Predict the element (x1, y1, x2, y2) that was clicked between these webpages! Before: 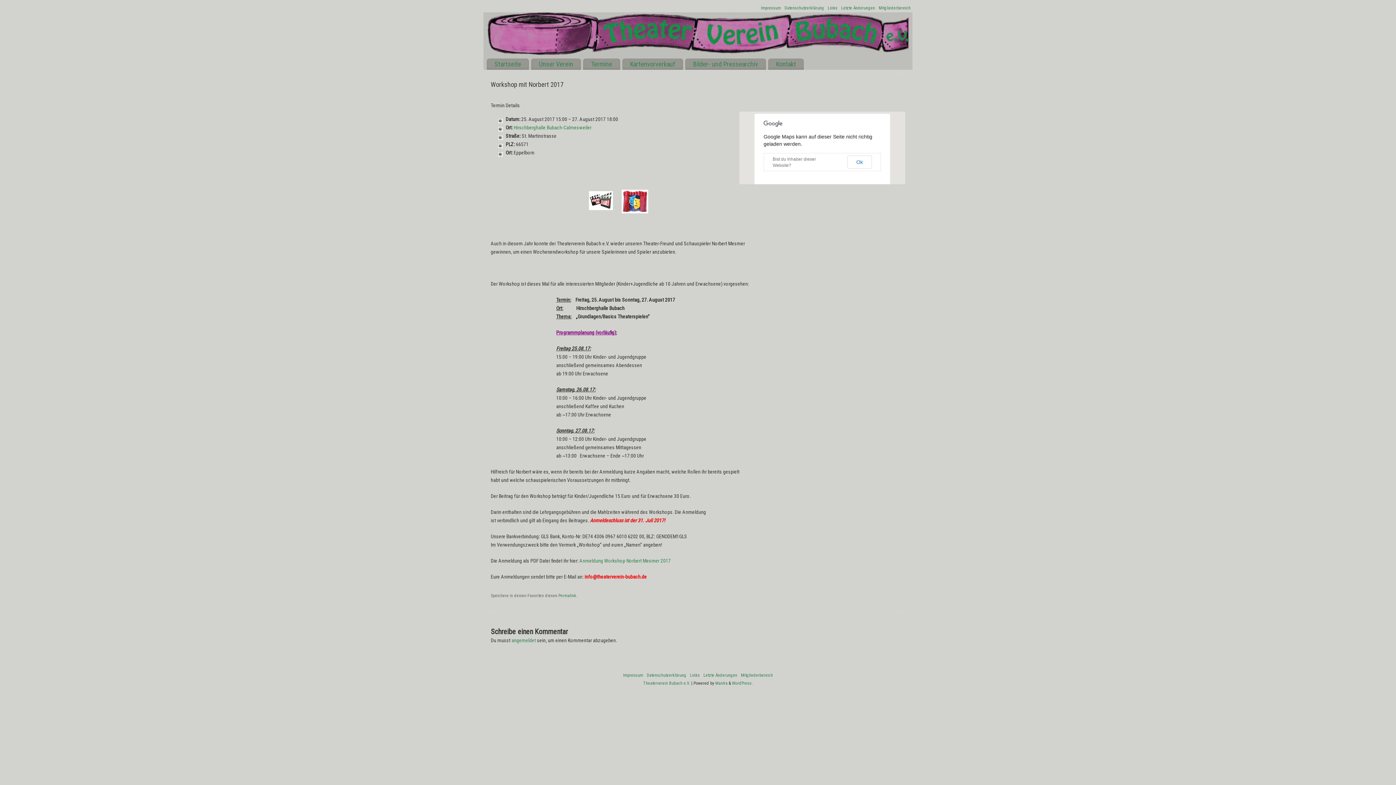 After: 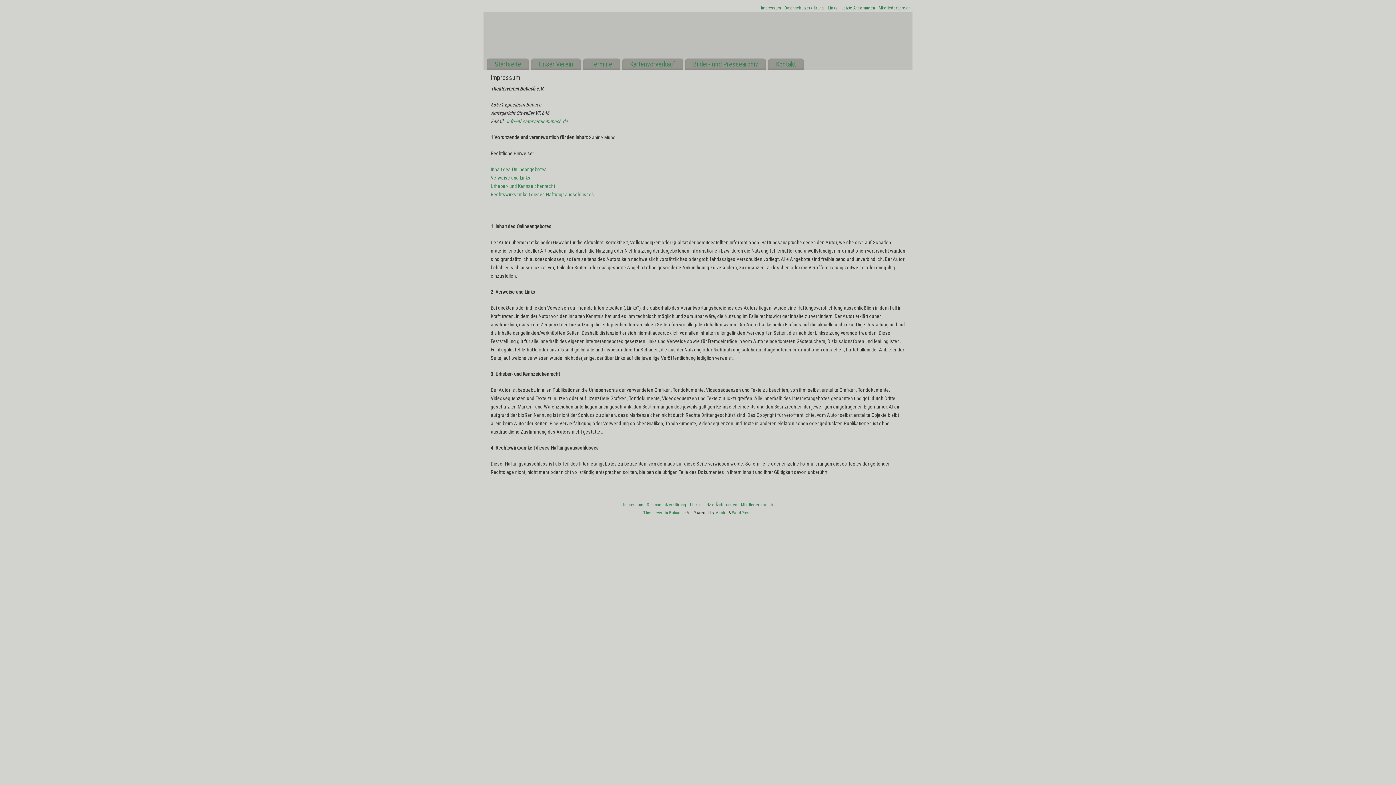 Action: label: Impressum bbox: (623, 673, 643, 678)